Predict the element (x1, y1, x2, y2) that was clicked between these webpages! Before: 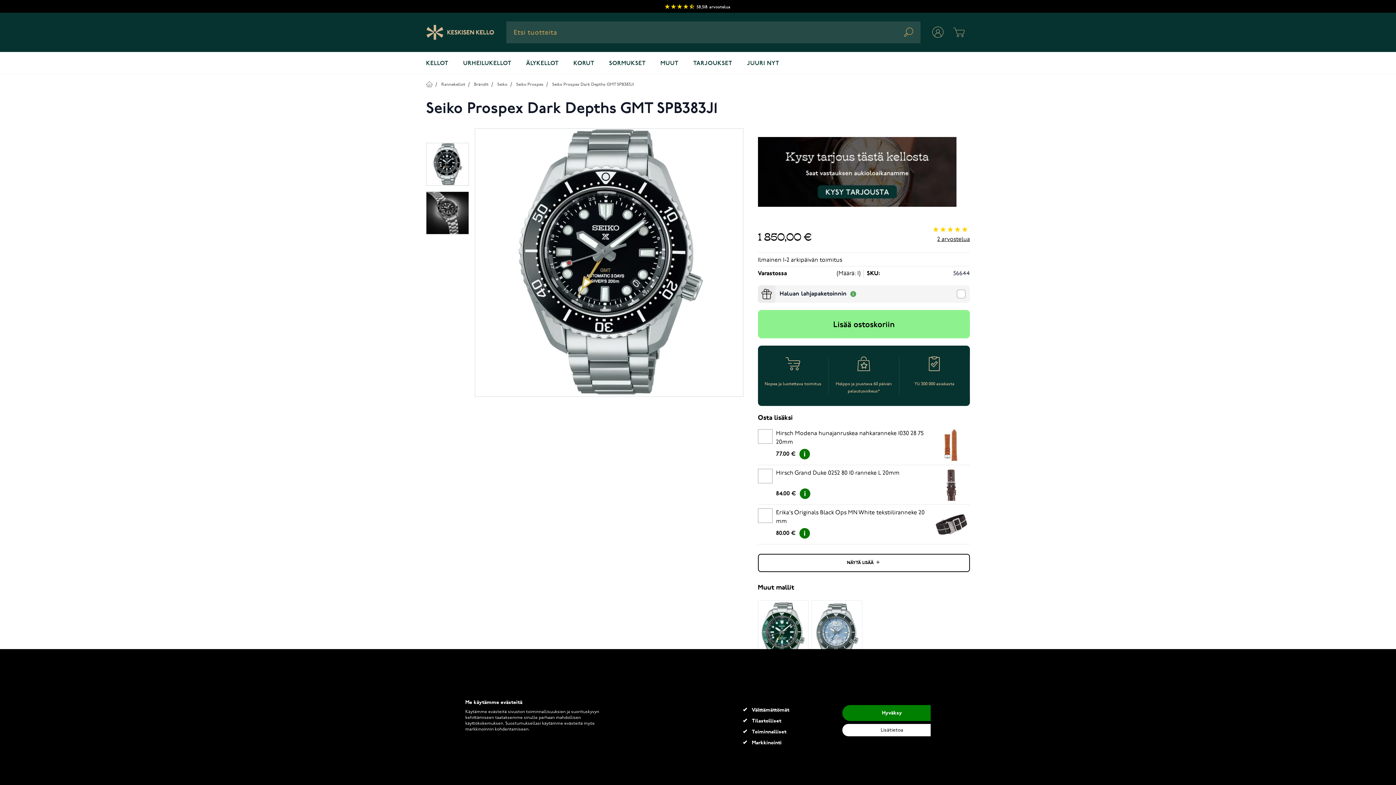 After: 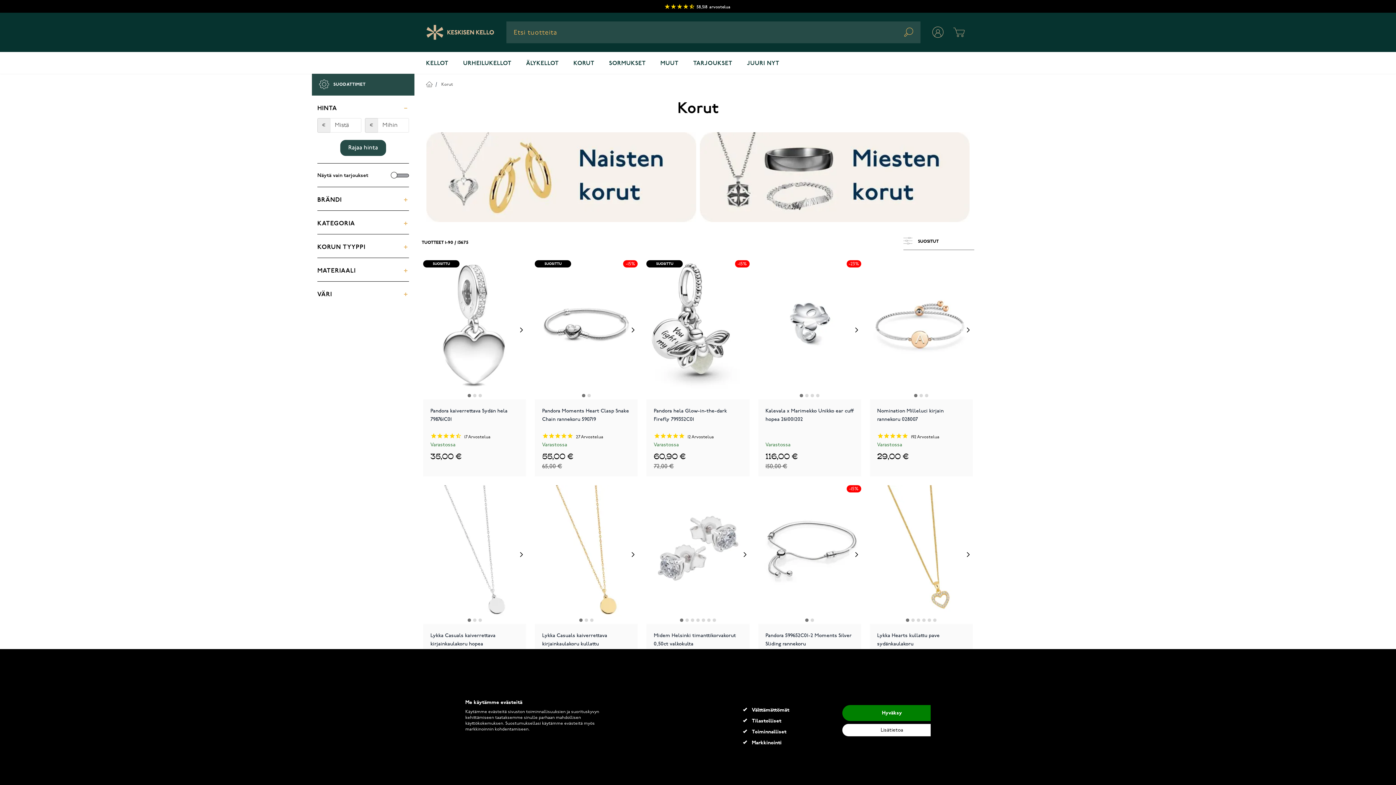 Action: bbox: (566, 52, 601, 73) label: KORUT